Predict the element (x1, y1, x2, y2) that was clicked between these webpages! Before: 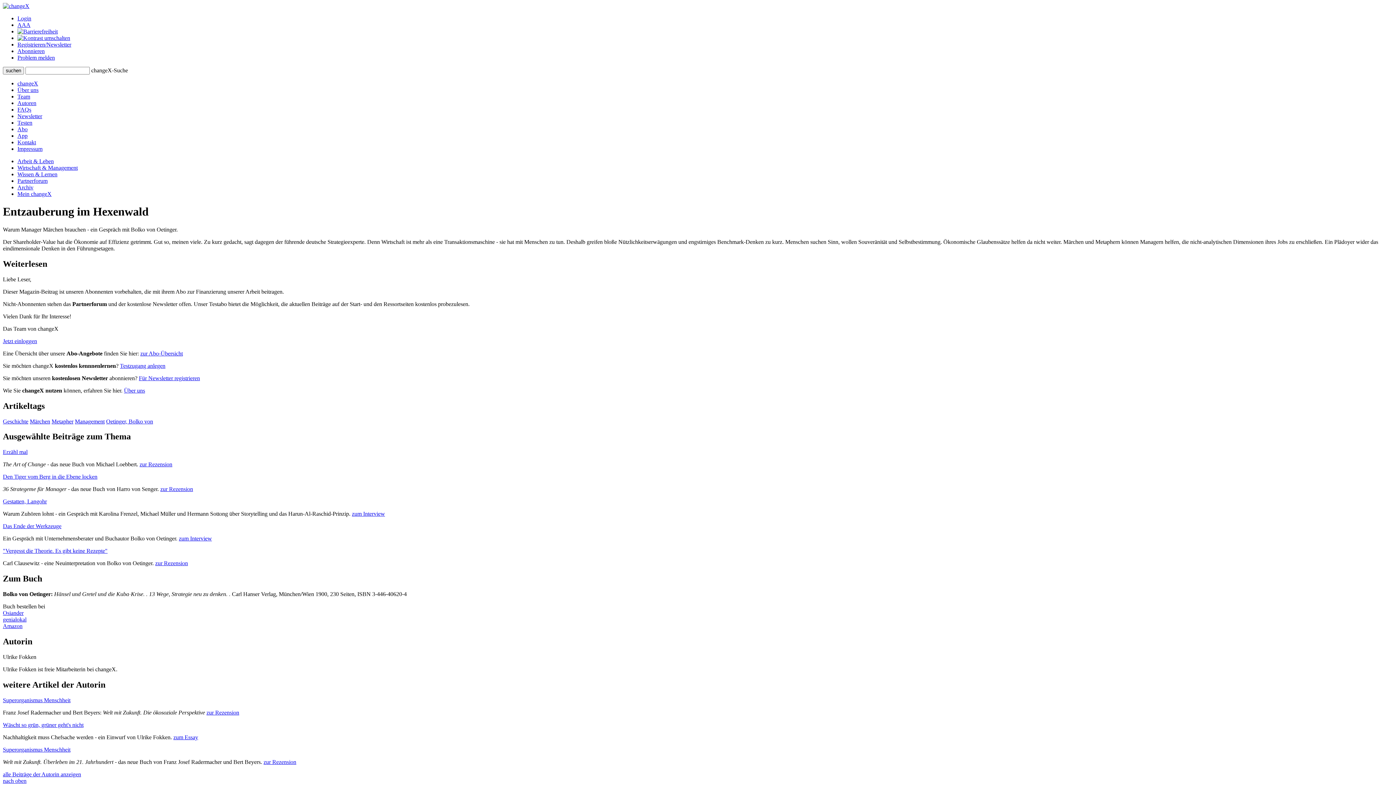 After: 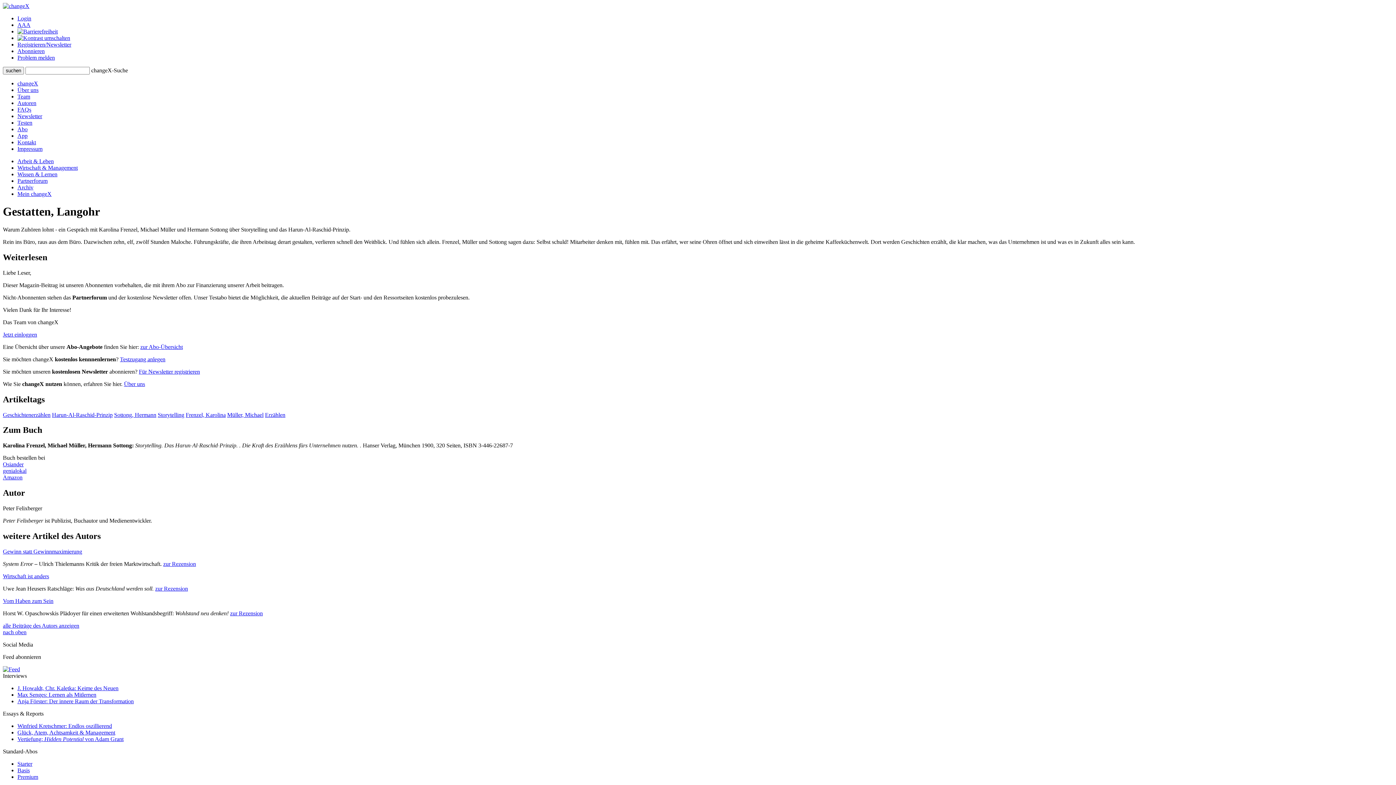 Action: label: zum Interview bbox: (352, 511, 385, 517)